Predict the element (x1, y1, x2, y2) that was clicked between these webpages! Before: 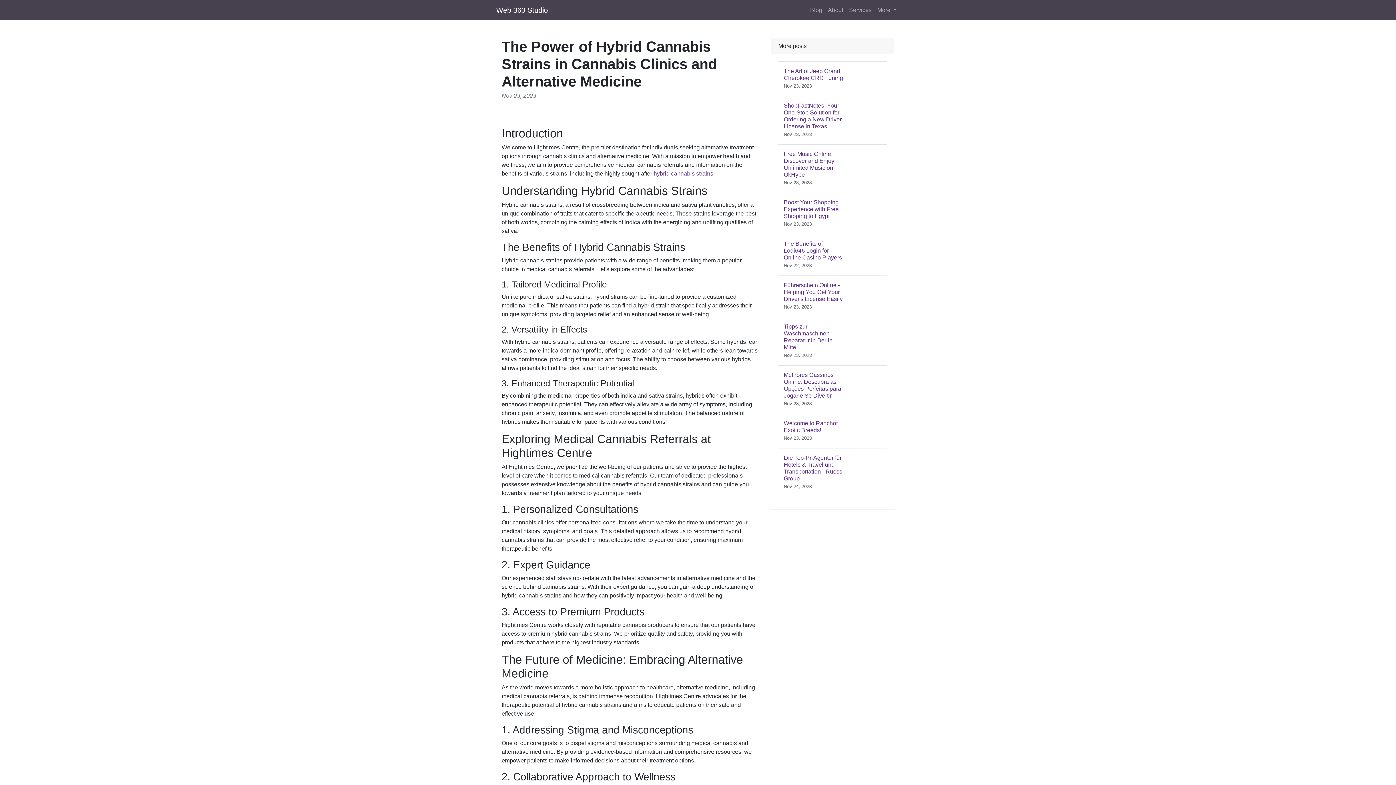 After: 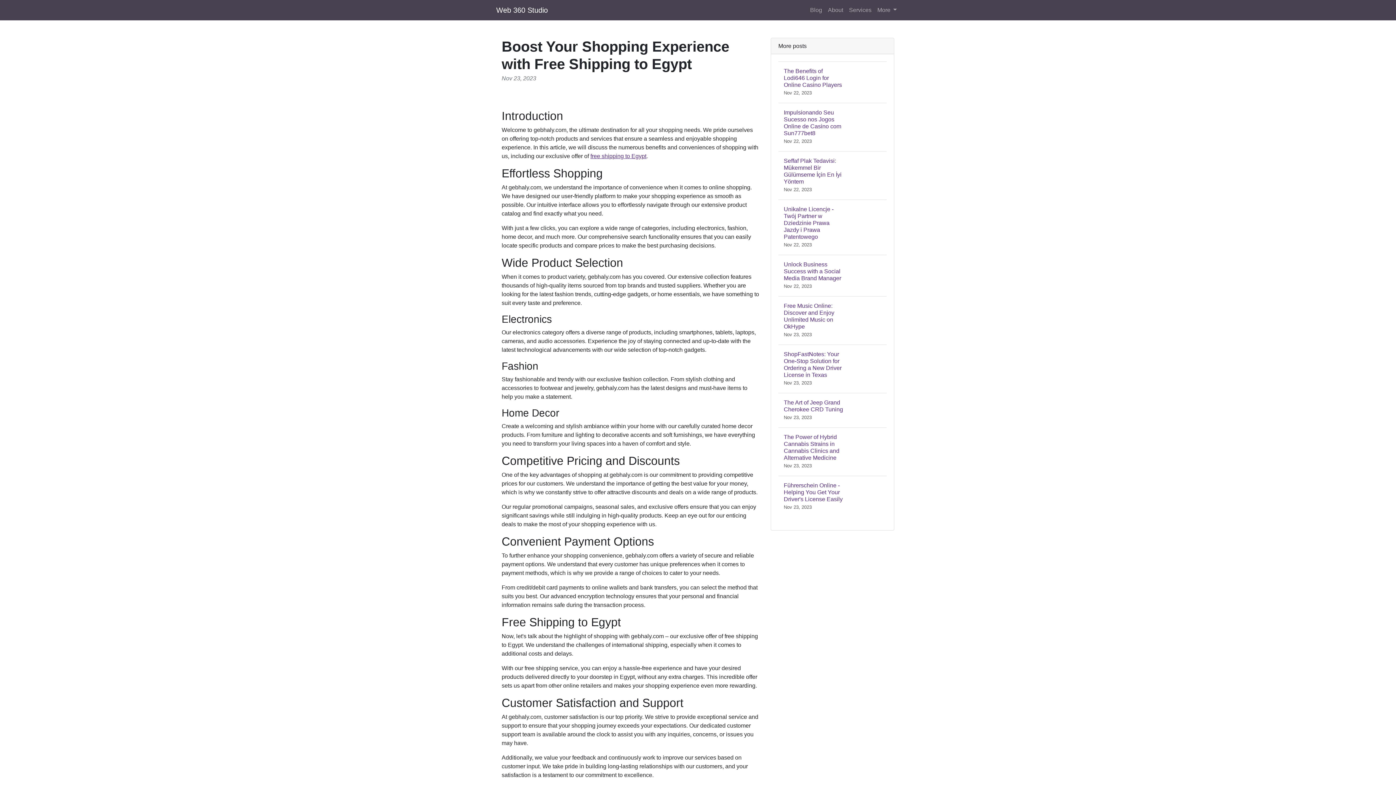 Action: bbox: (778, 192, 886, 234) label: Boost Your Shopping Experience with Free Shipping to Egypt
Nov 23, 2023